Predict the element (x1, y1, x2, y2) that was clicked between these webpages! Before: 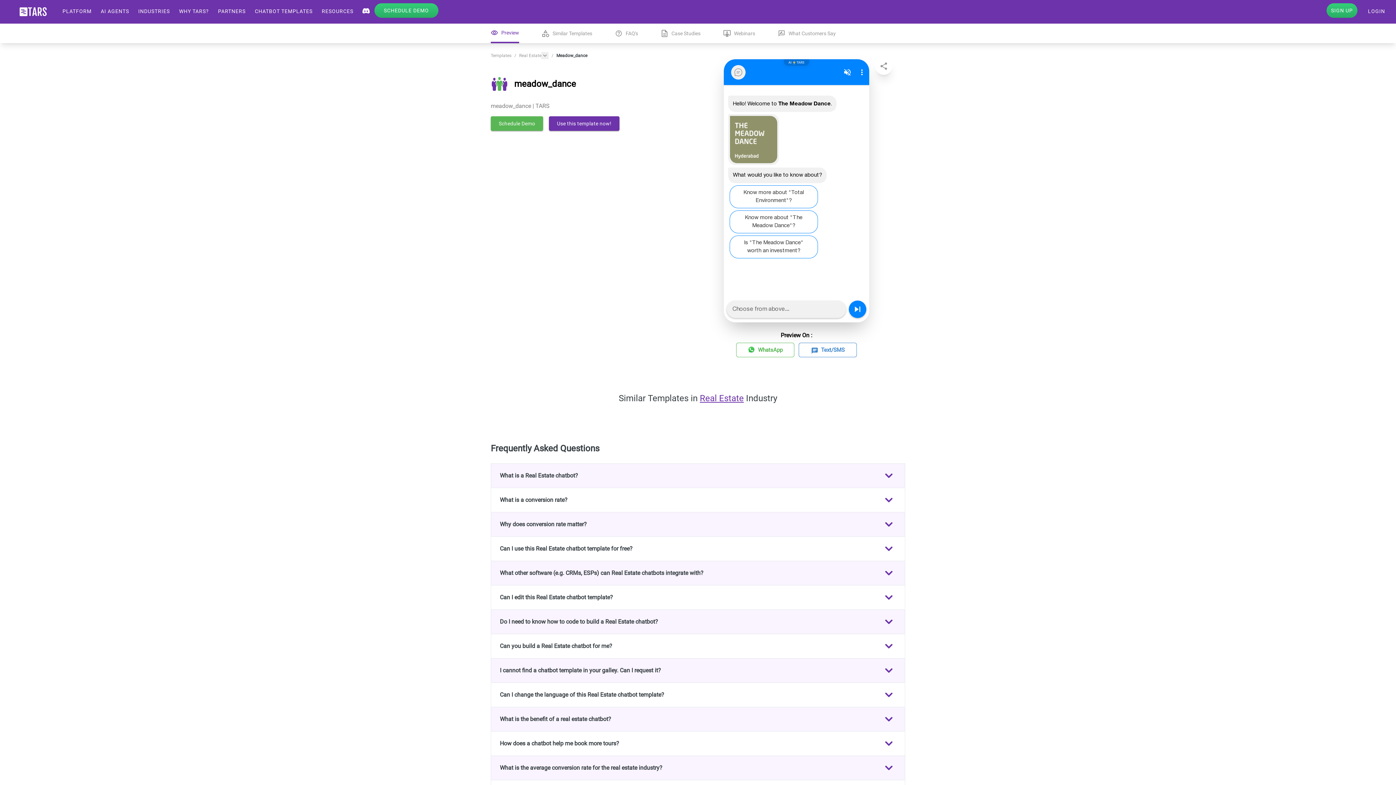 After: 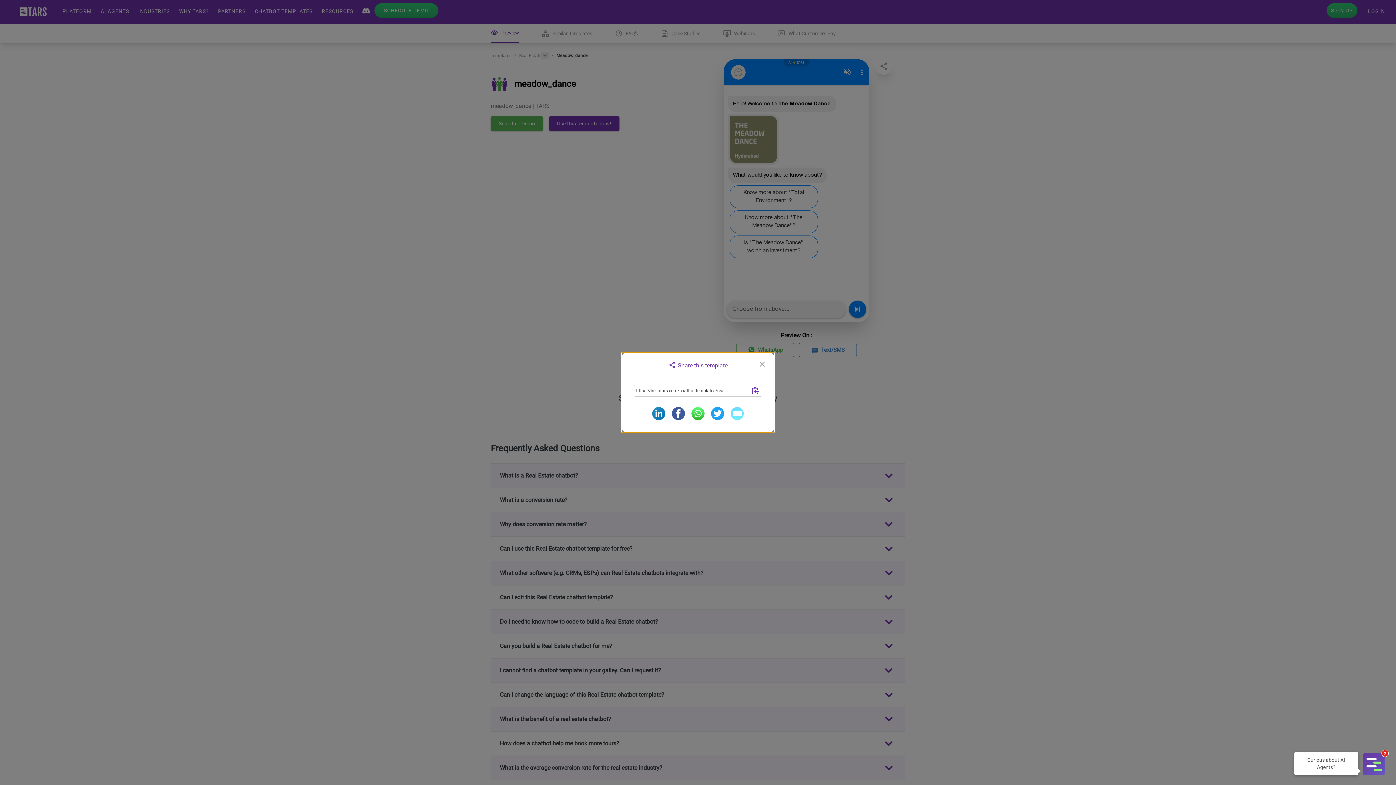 Action: bbox: (875, 57, 892, 74)